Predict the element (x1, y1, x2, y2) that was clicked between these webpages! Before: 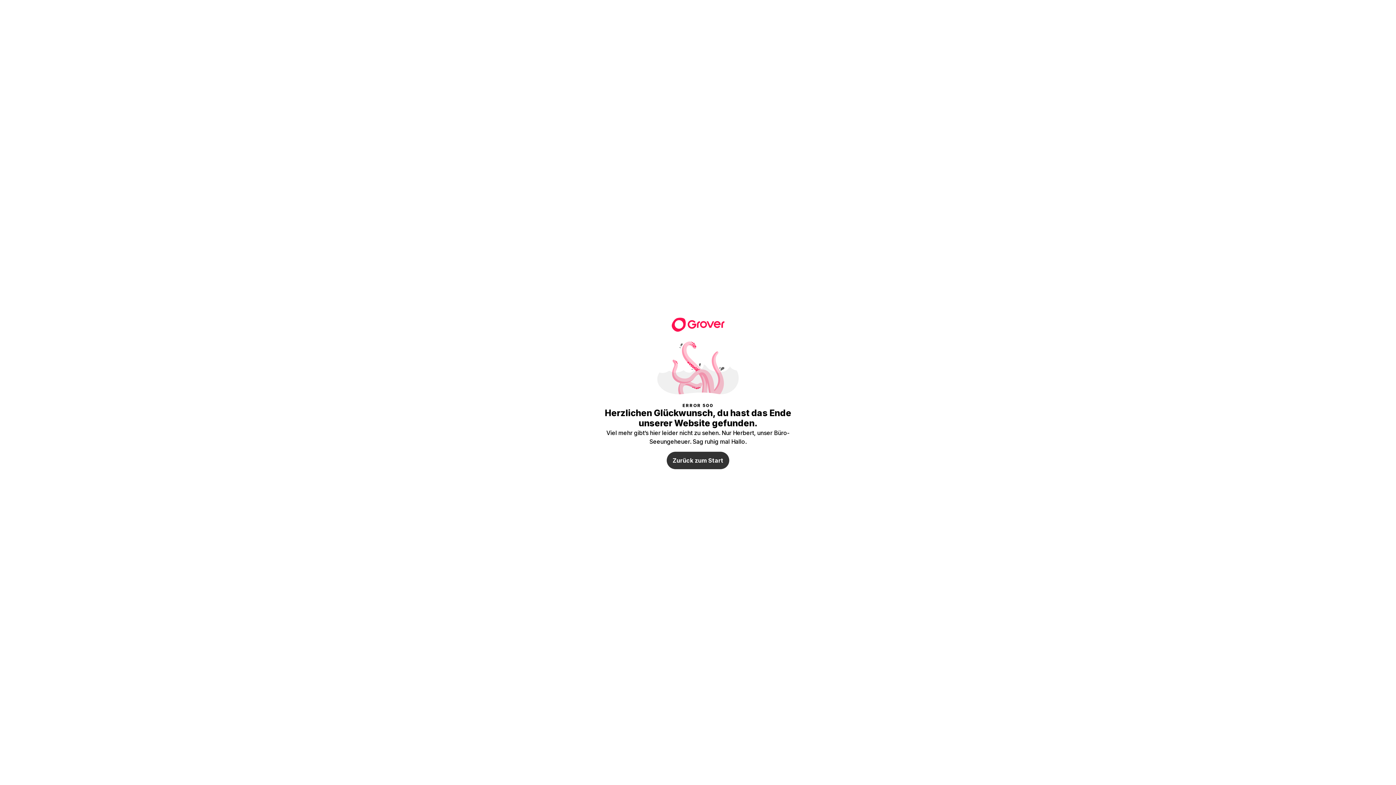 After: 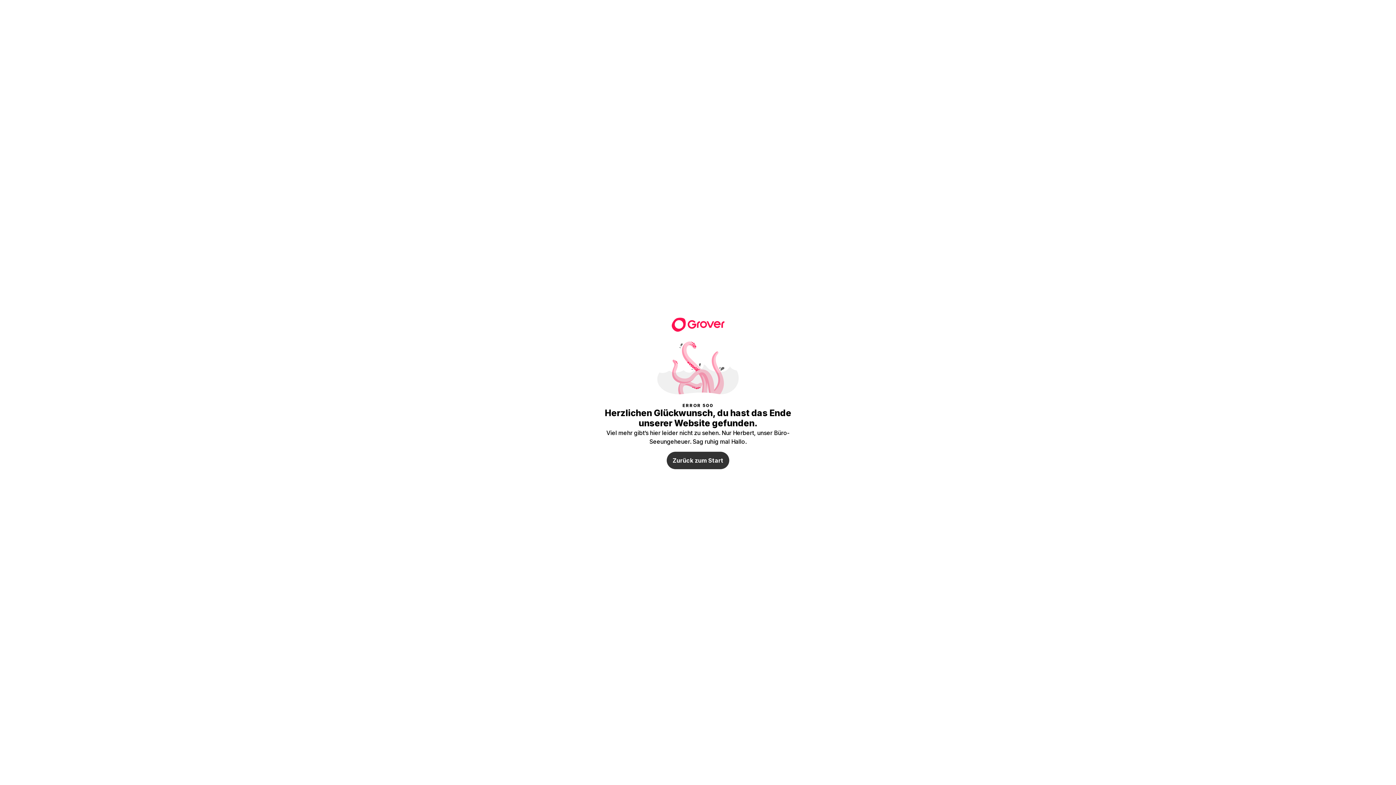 Action: bbox: (666, 452, 729, 469) label: Zurück zum Start